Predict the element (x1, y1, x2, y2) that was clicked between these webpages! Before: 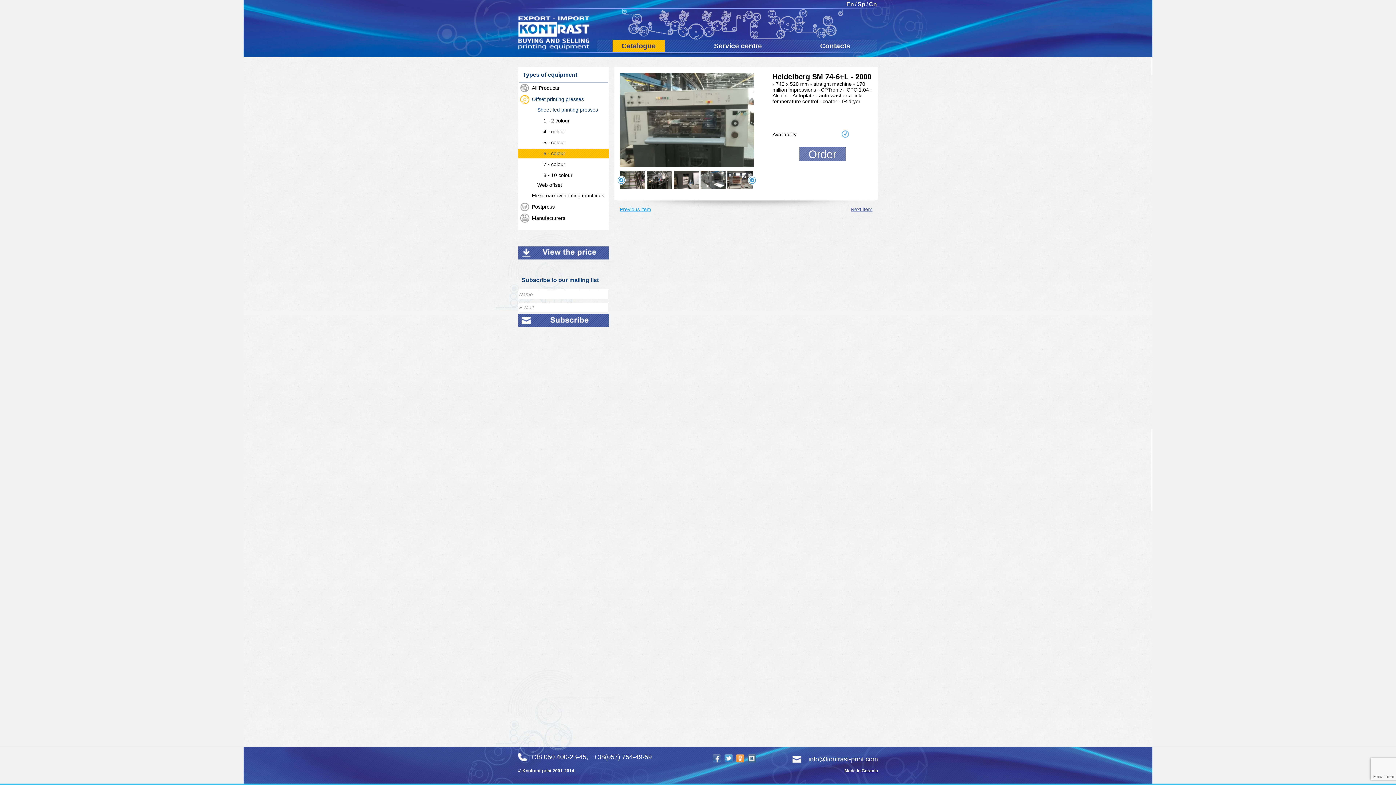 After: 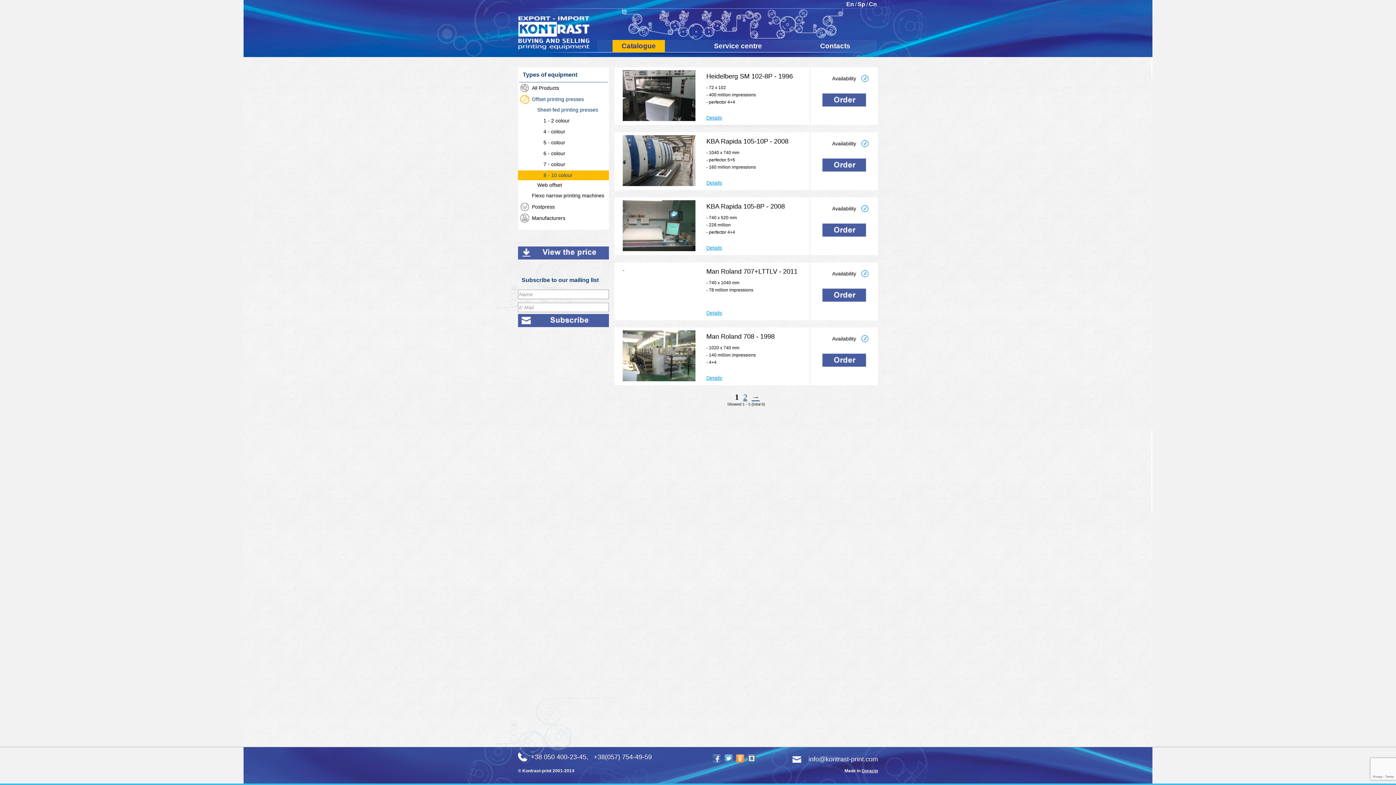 Action: bbox: (543, 172, 609, 178) label: 8 - 10 colour